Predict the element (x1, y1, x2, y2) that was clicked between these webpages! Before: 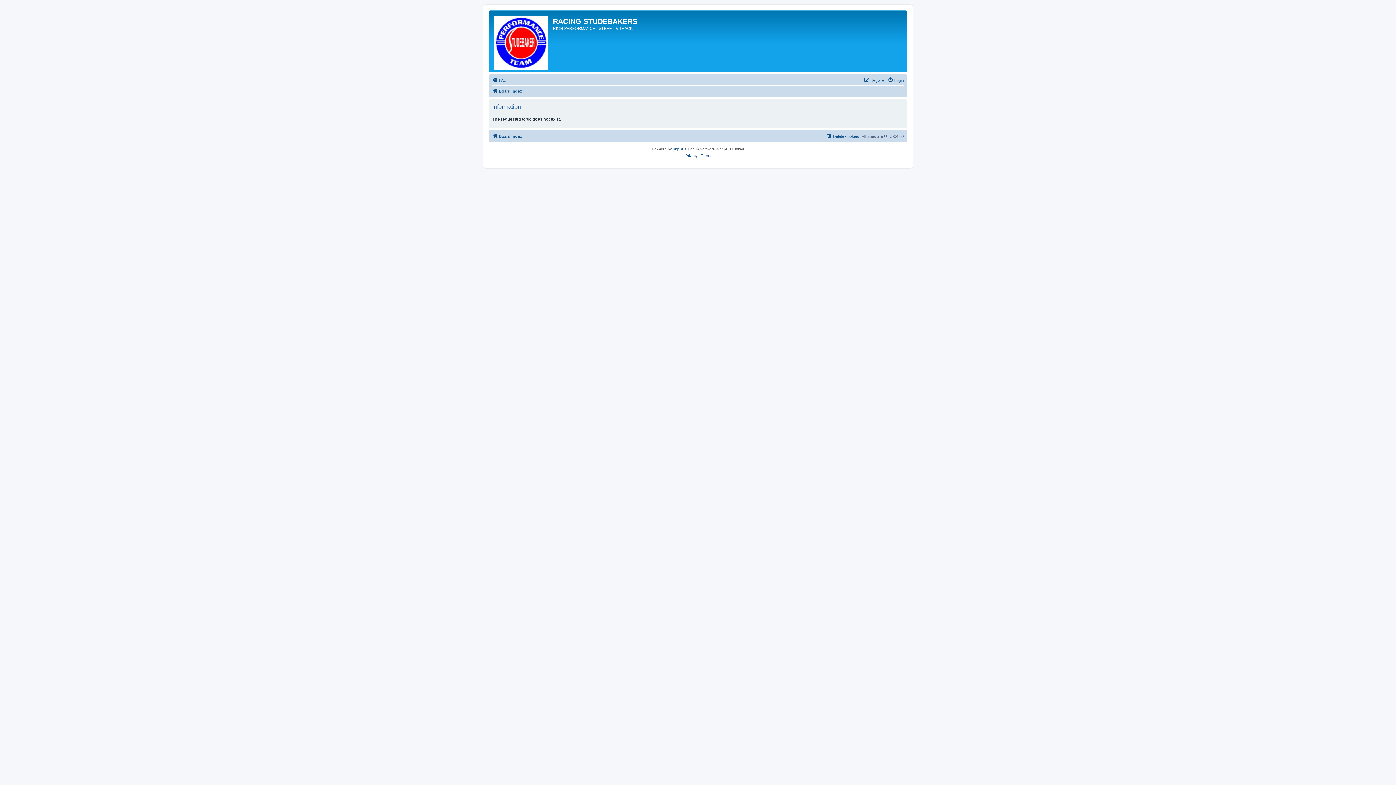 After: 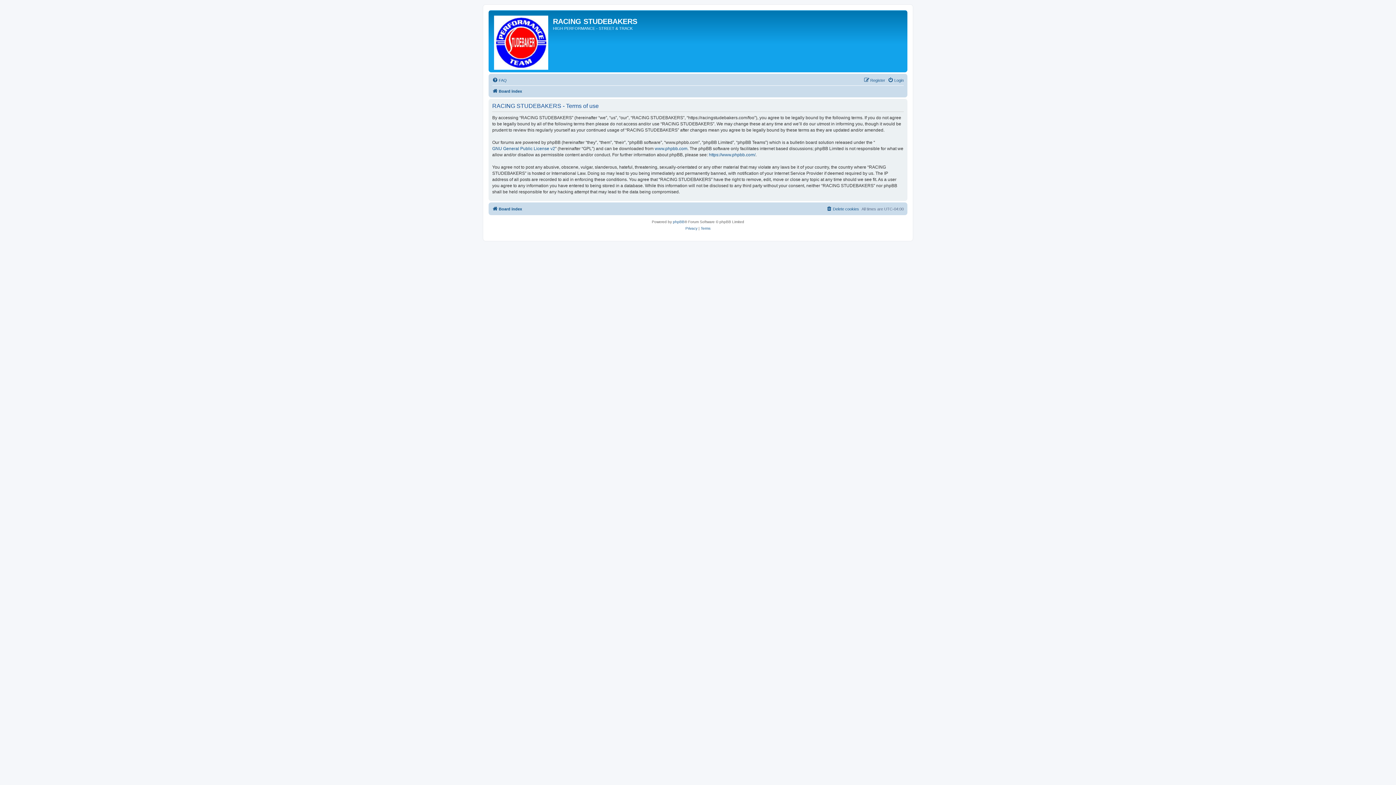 Action: bbox: (700, 152, 710, 159) label: Terms